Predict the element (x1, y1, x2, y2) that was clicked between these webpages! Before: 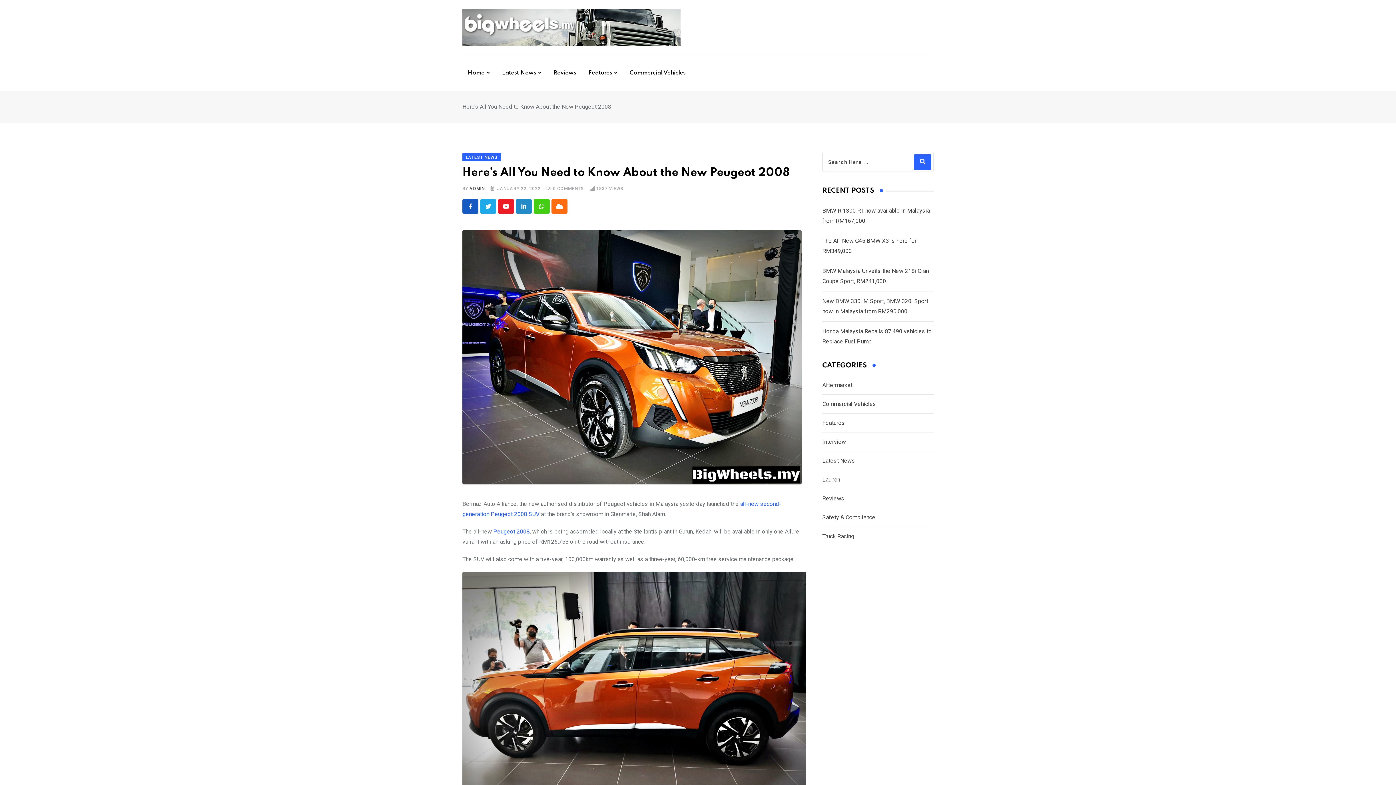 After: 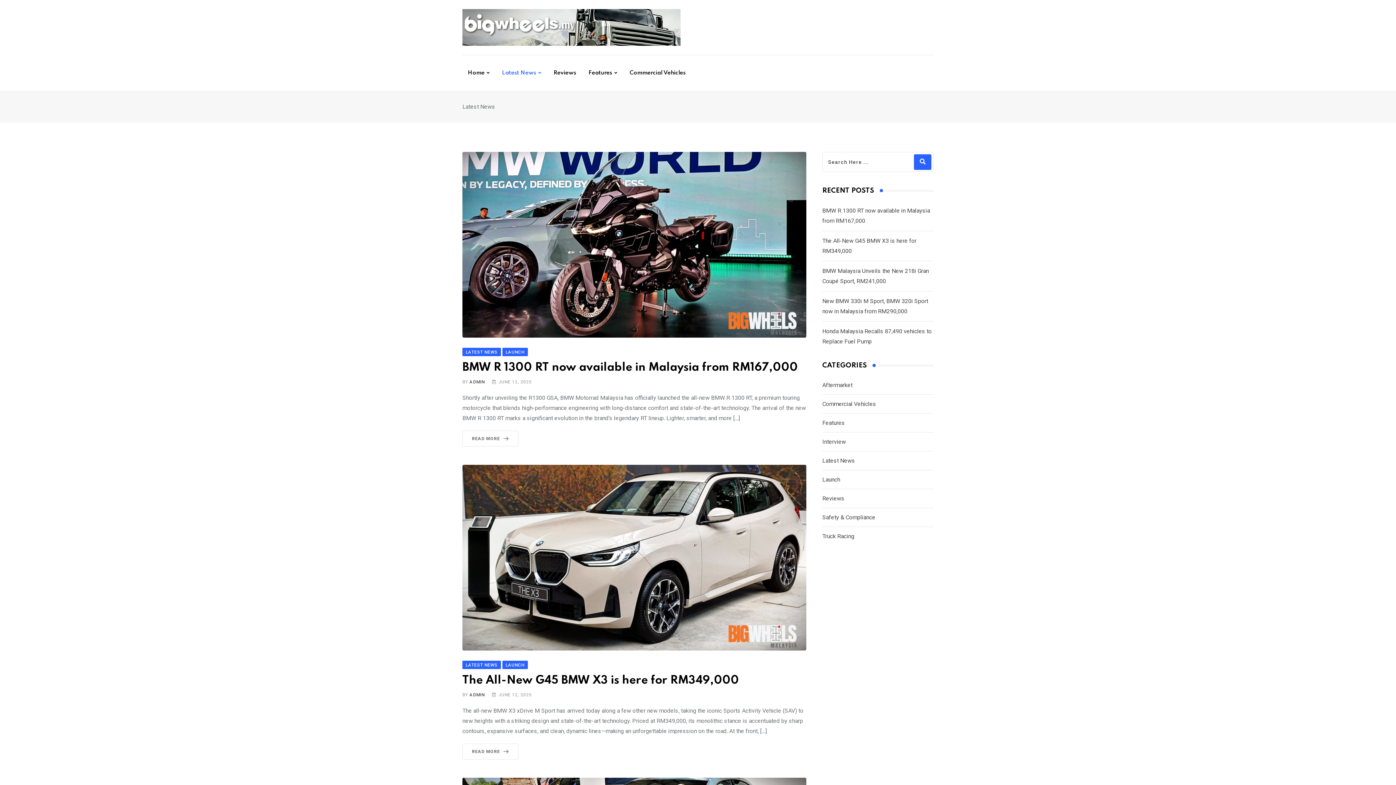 Action: label: Latest News bbox: (496, 55, 546, 91)